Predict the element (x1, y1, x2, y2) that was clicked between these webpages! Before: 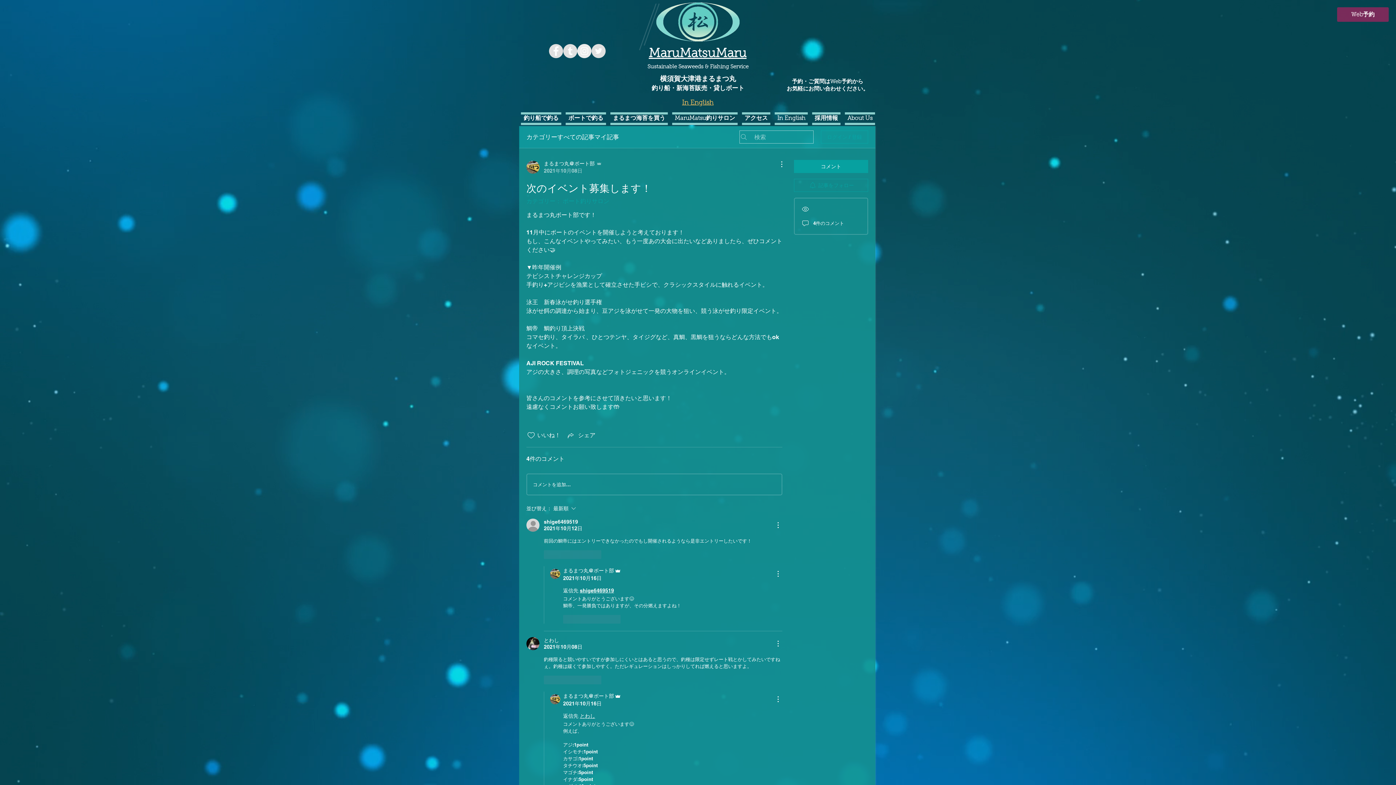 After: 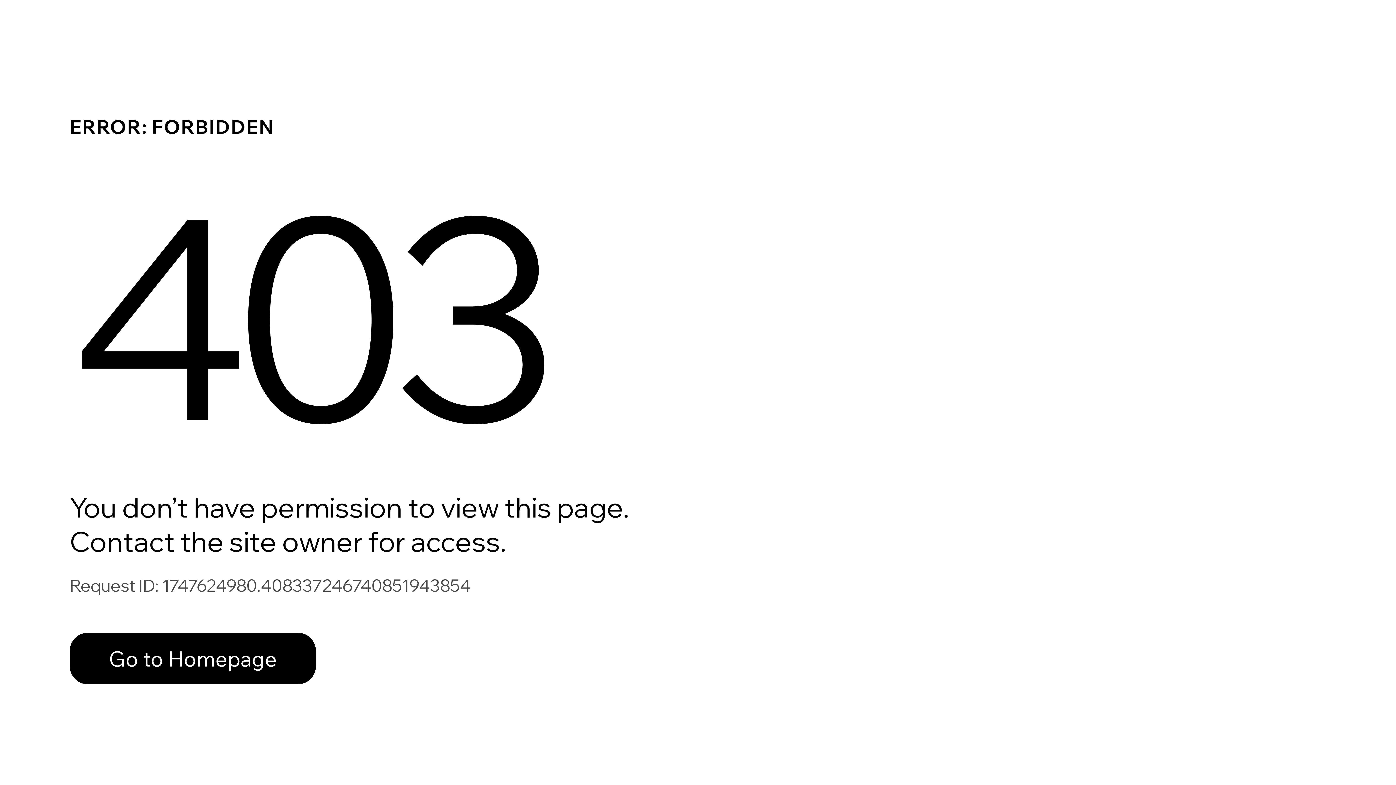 Action: bbox: (526, 637, 539, 650)